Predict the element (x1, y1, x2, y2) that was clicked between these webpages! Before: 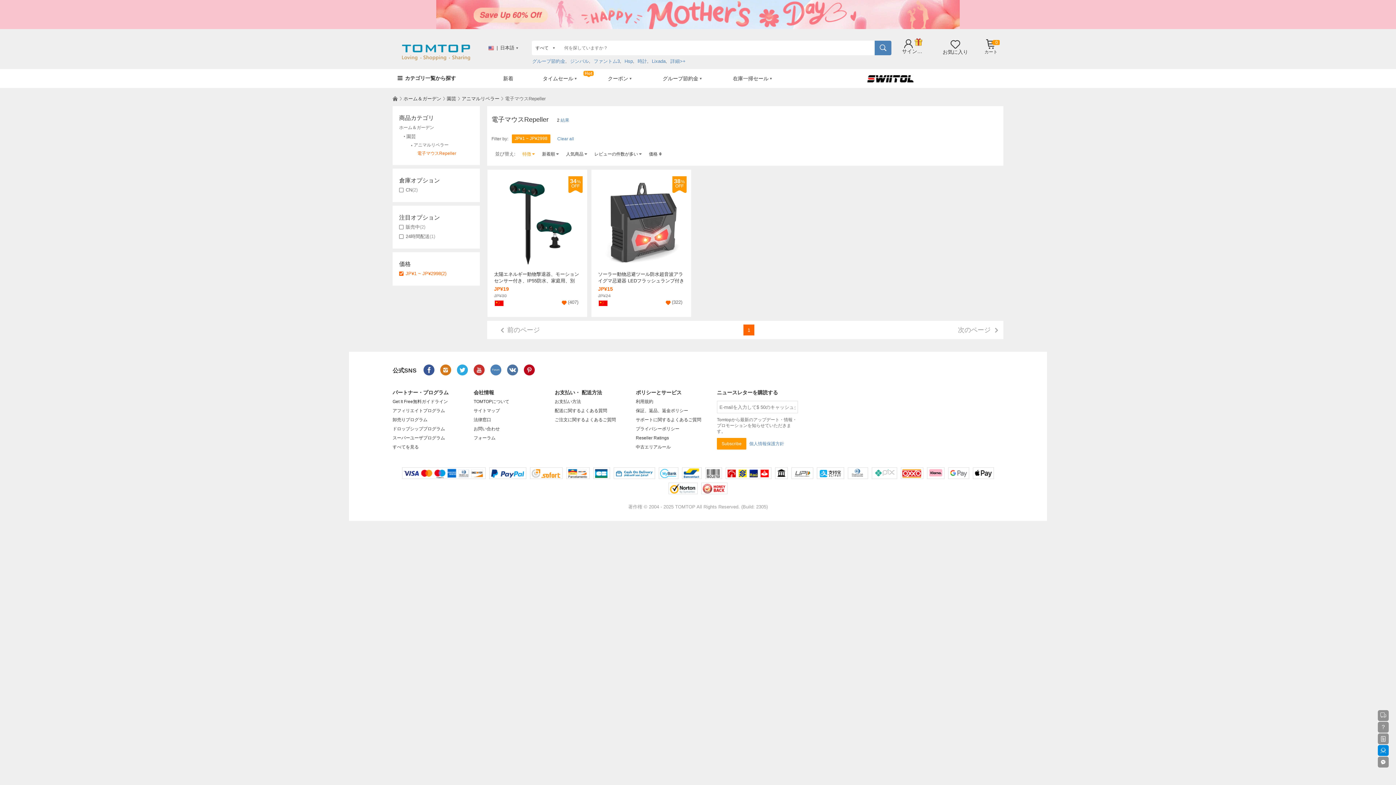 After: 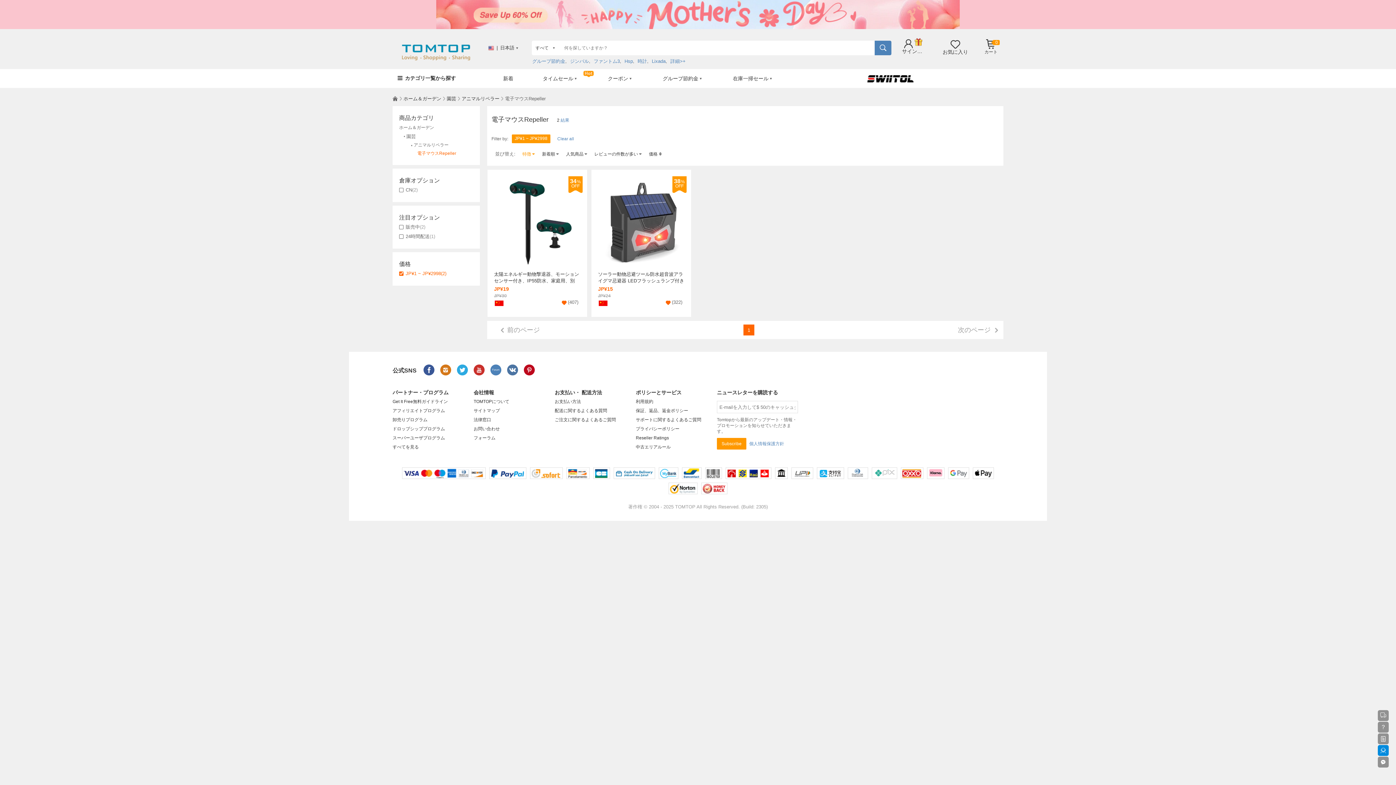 Action: bbox: (668, 482, 697, 494)